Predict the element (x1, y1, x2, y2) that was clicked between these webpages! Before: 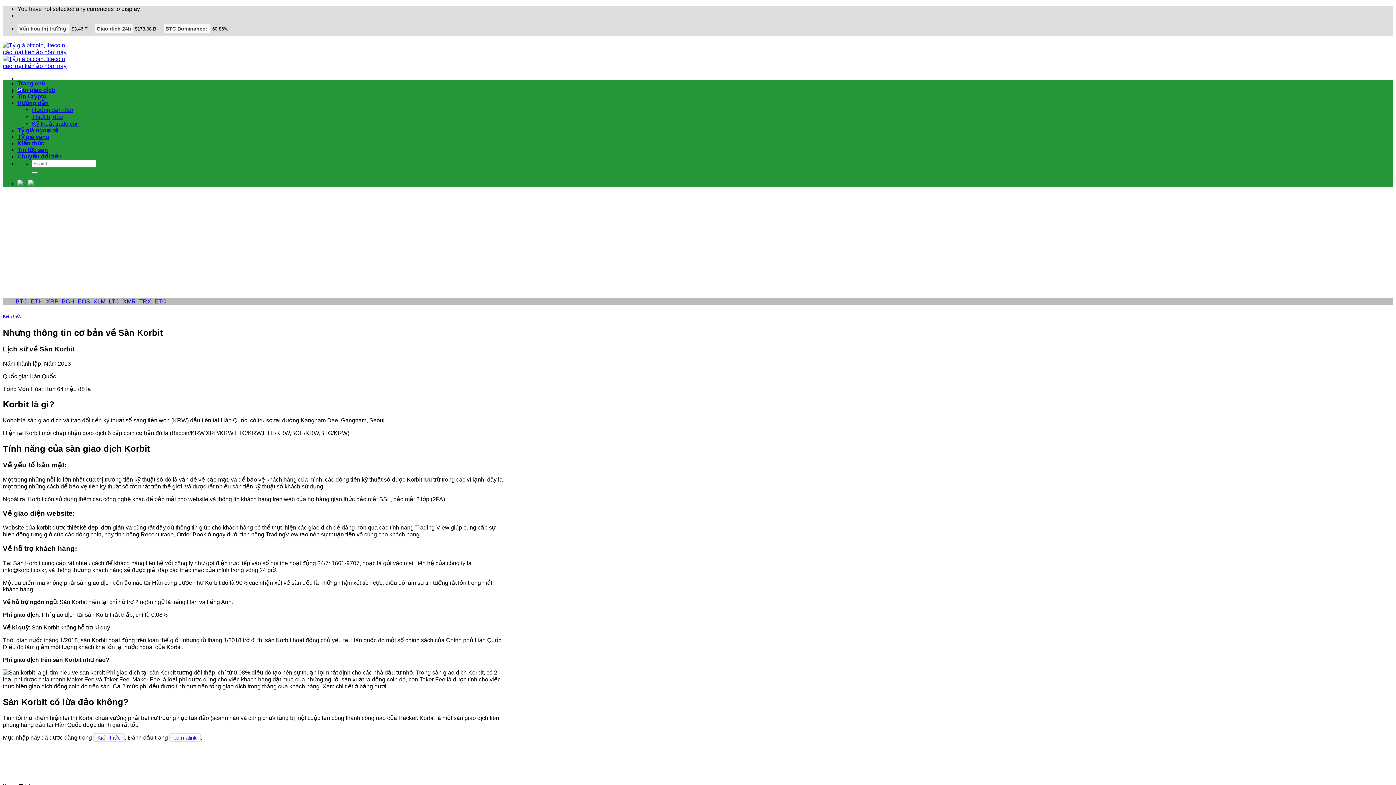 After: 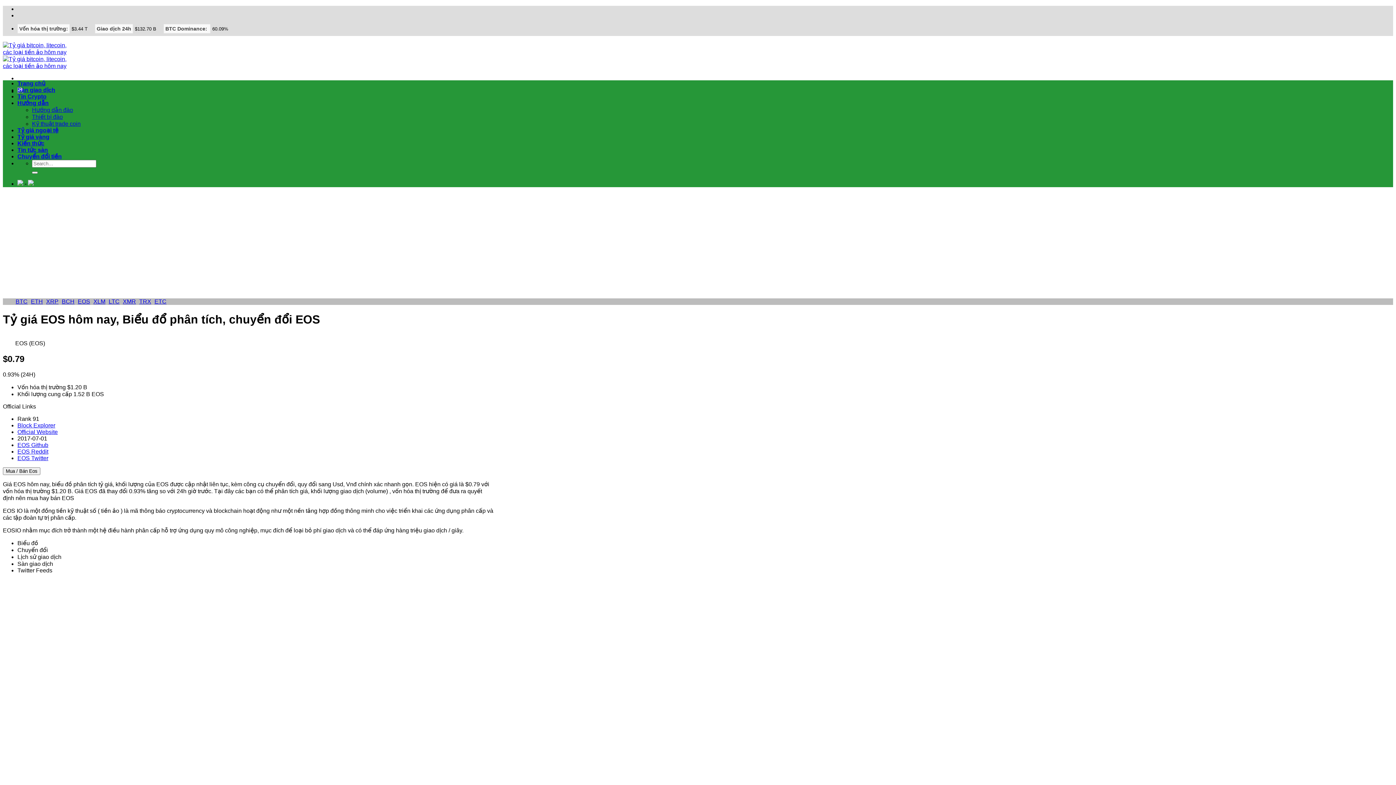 Action: label: EOS bbox: (76, 298, 90, 304)